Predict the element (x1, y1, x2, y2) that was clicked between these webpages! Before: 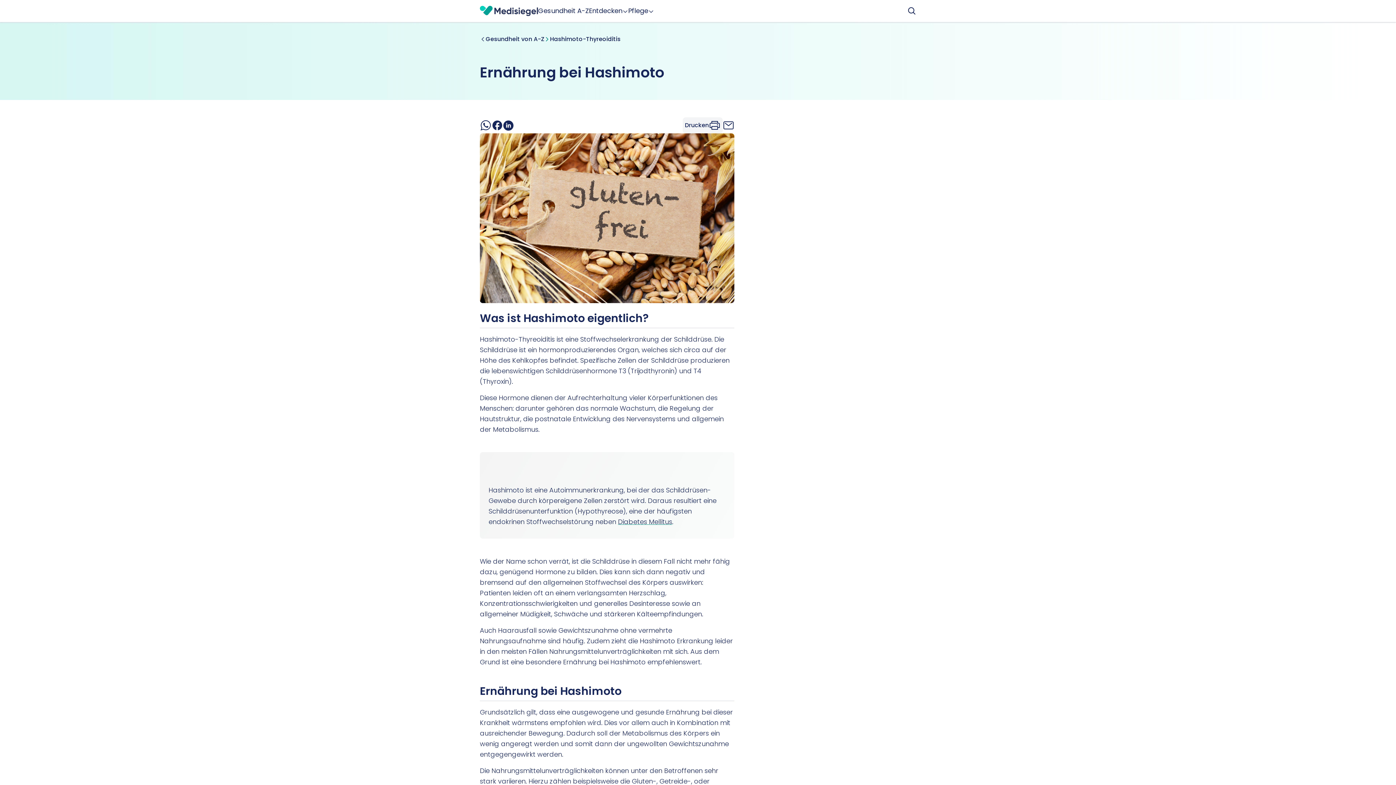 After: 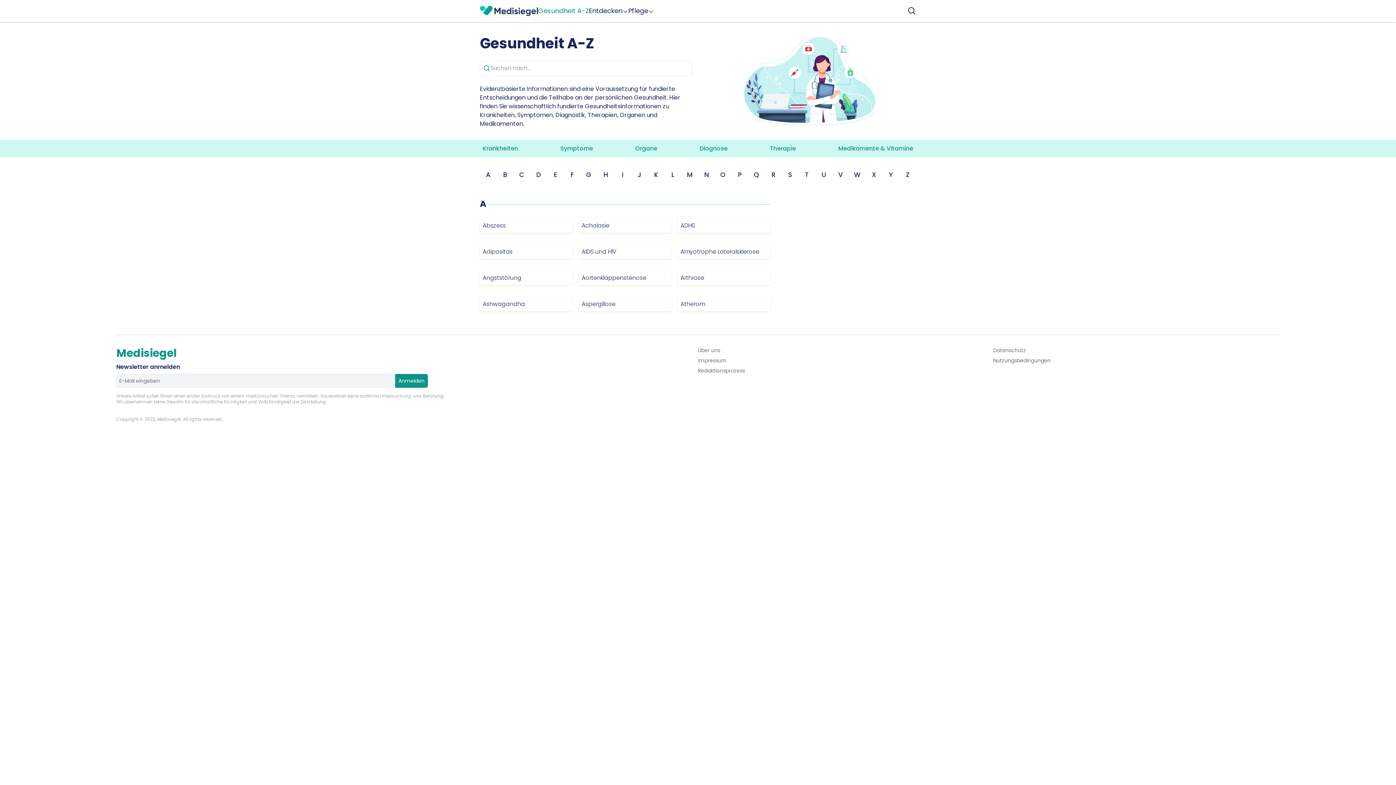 Action: label: Gesundheit von A-Z bbox: (485, 34, 544, 43)